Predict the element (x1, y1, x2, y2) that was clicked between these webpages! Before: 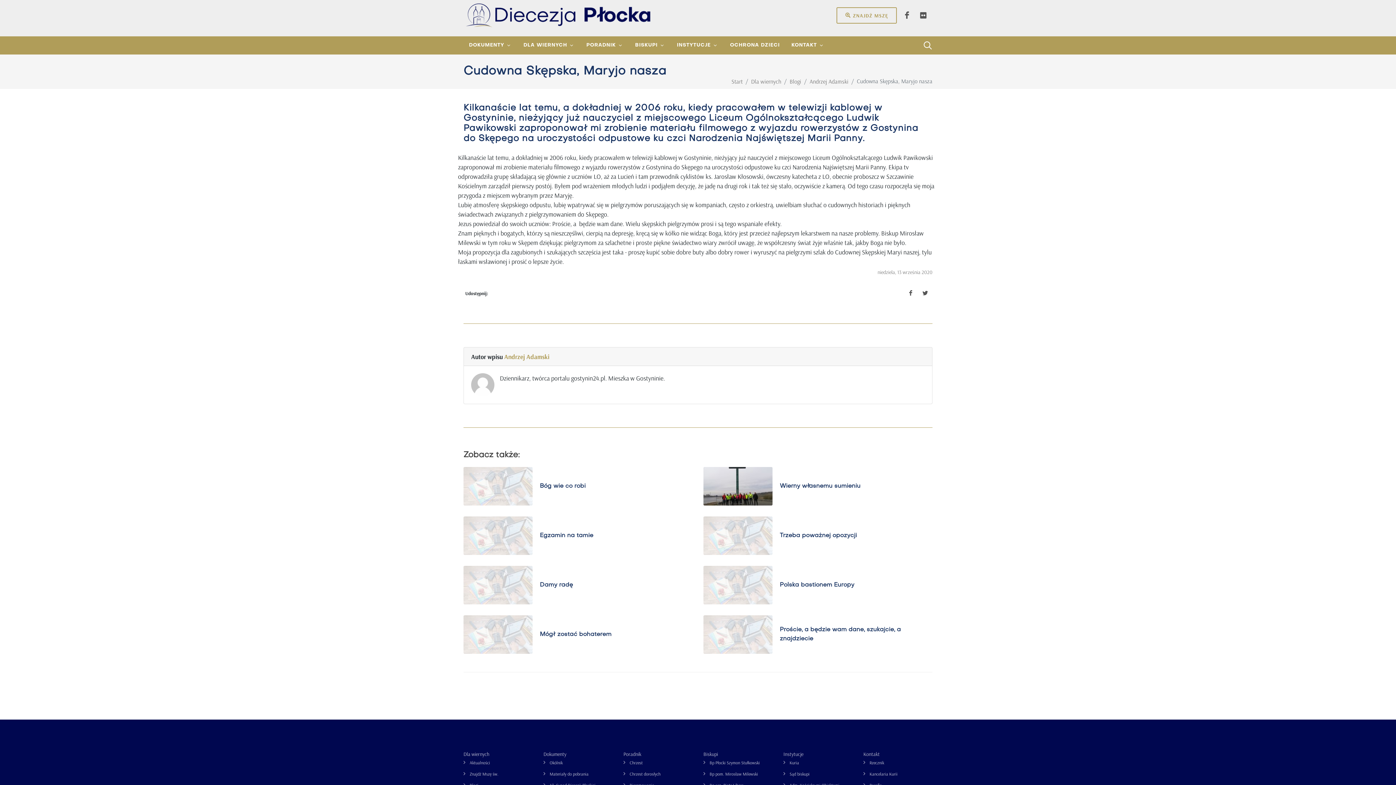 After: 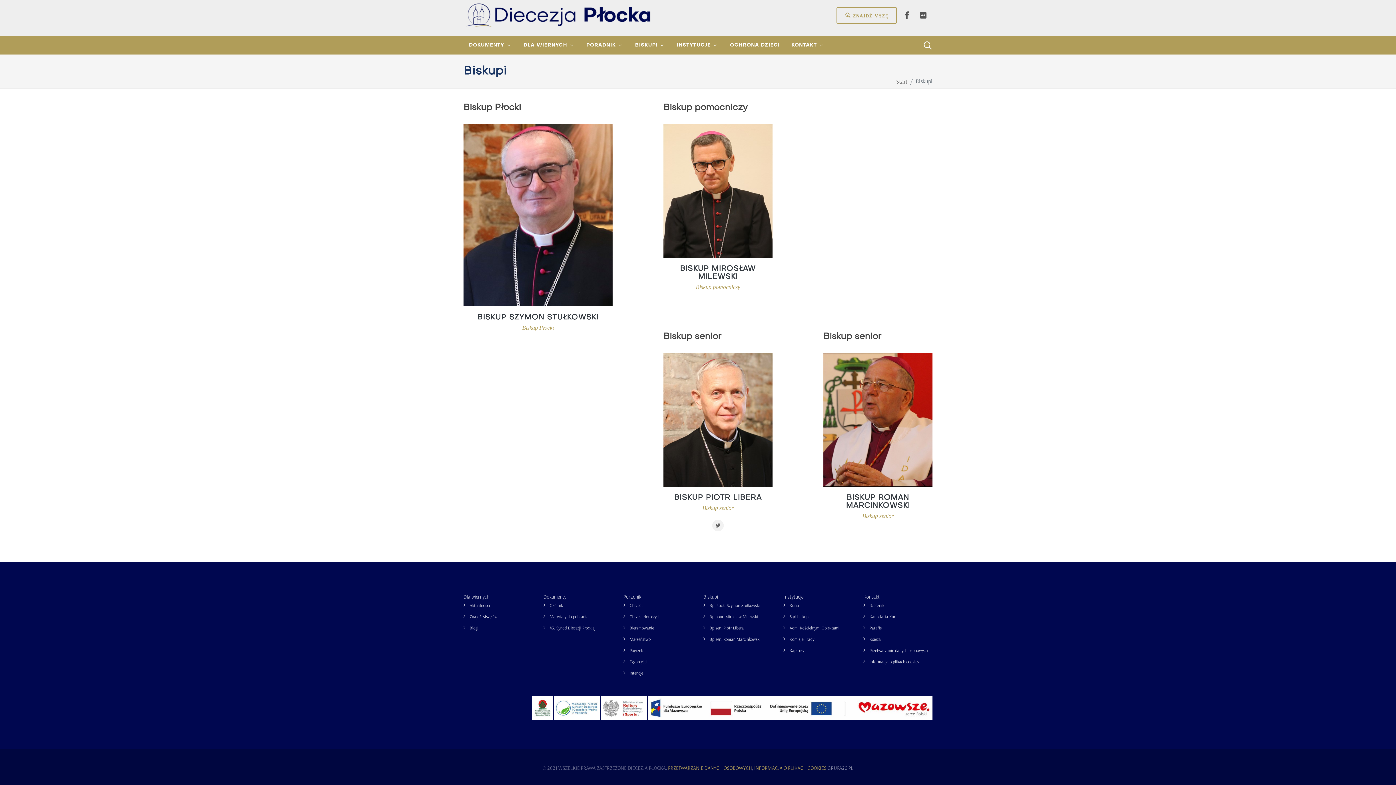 Action: label: Biskupi bbox: (703, 751, 718, 757)